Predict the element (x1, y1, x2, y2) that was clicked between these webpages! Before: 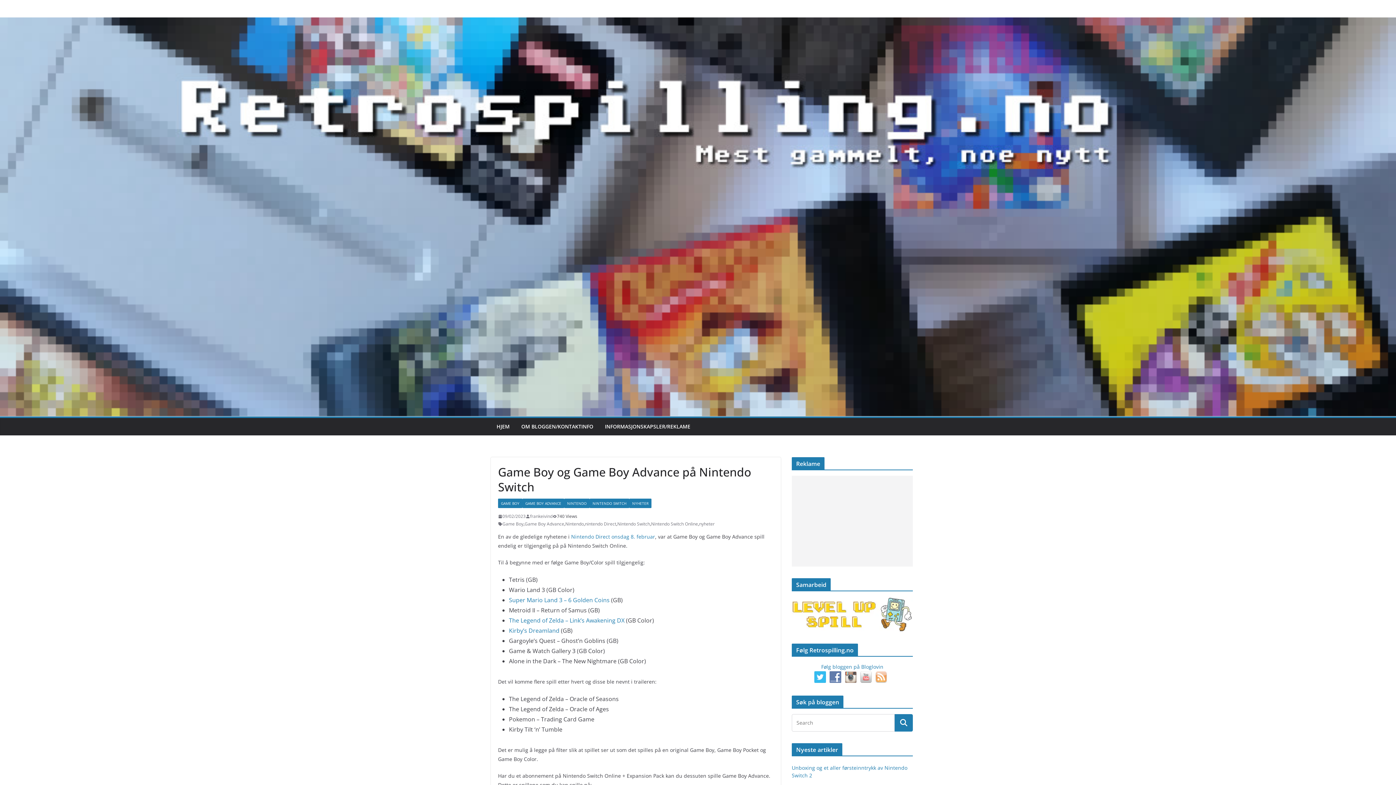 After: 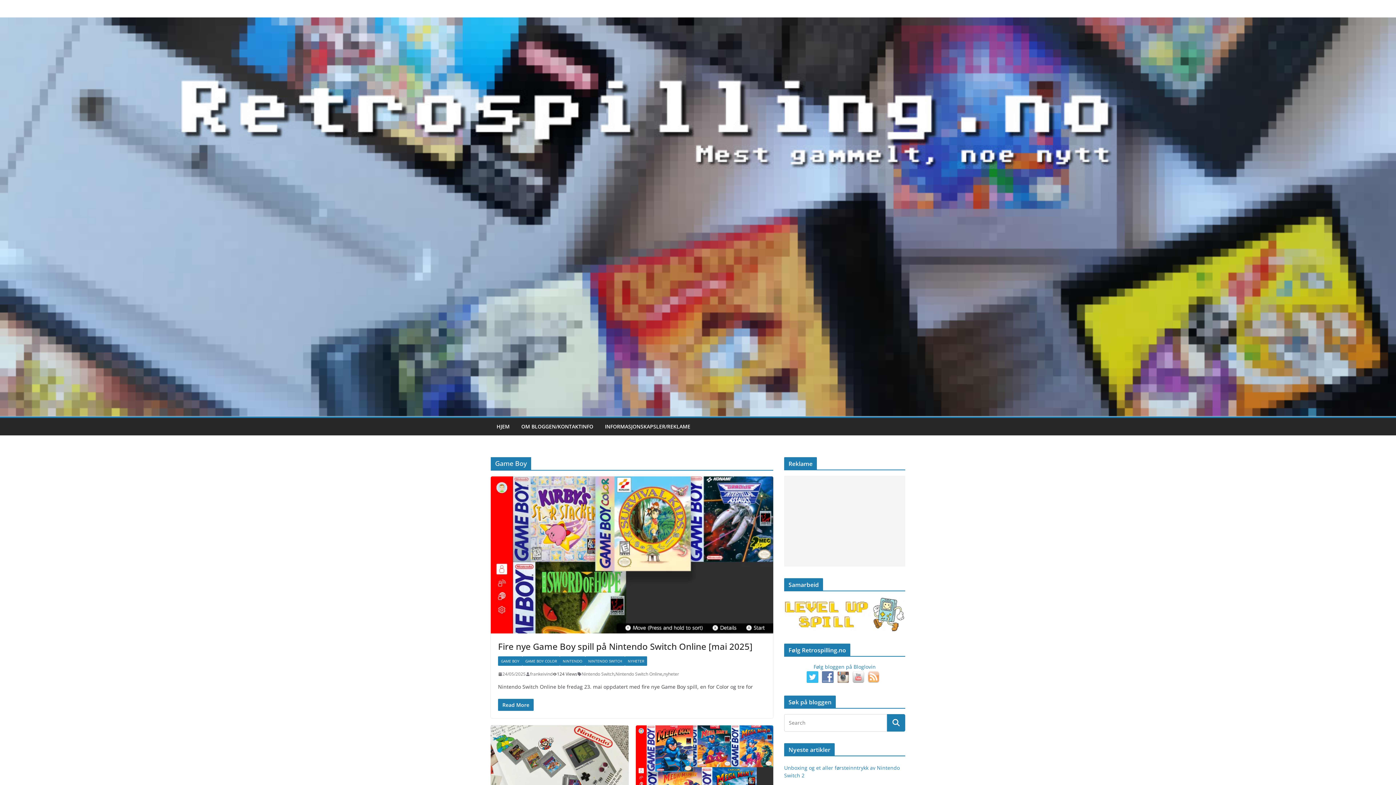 Action: label: GAME BOY bbox: (498, 498, 522, 508)